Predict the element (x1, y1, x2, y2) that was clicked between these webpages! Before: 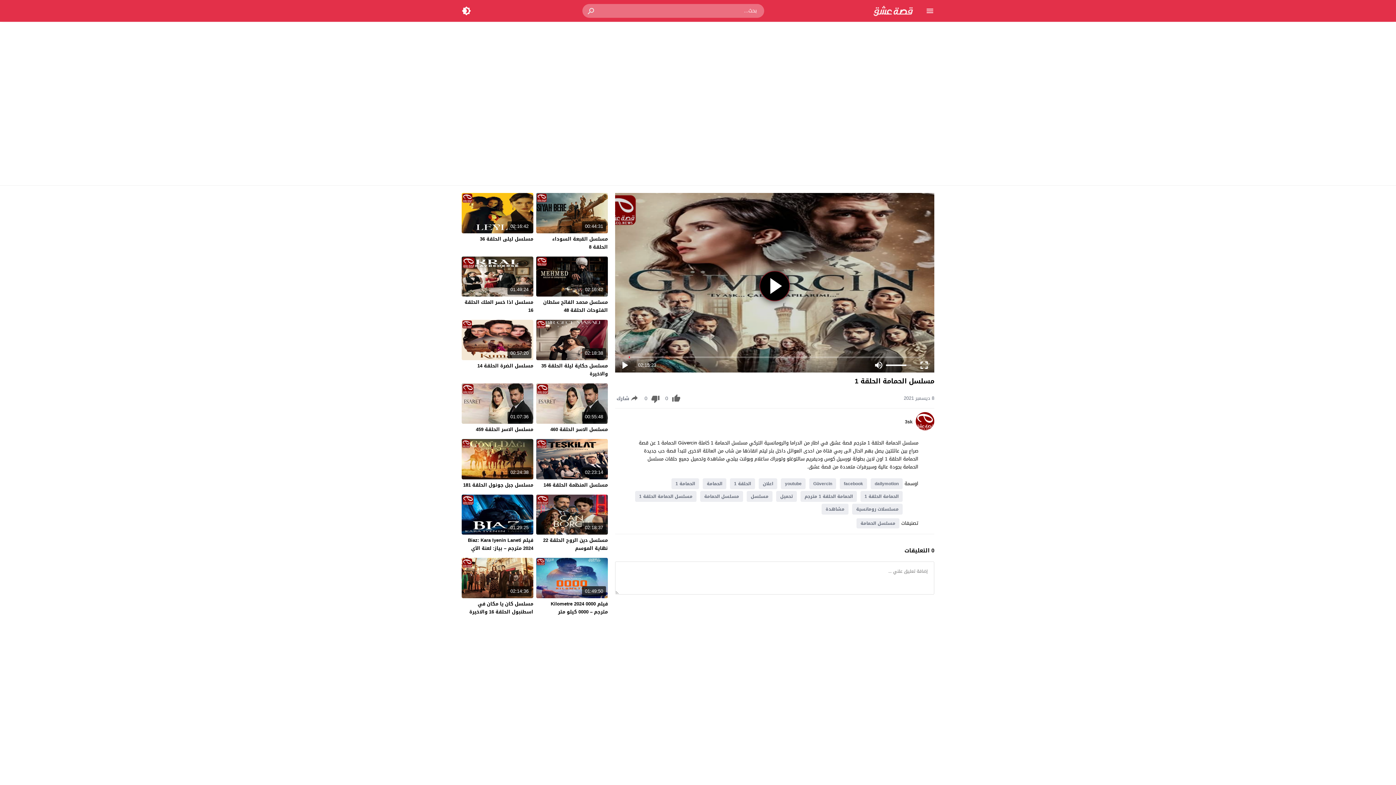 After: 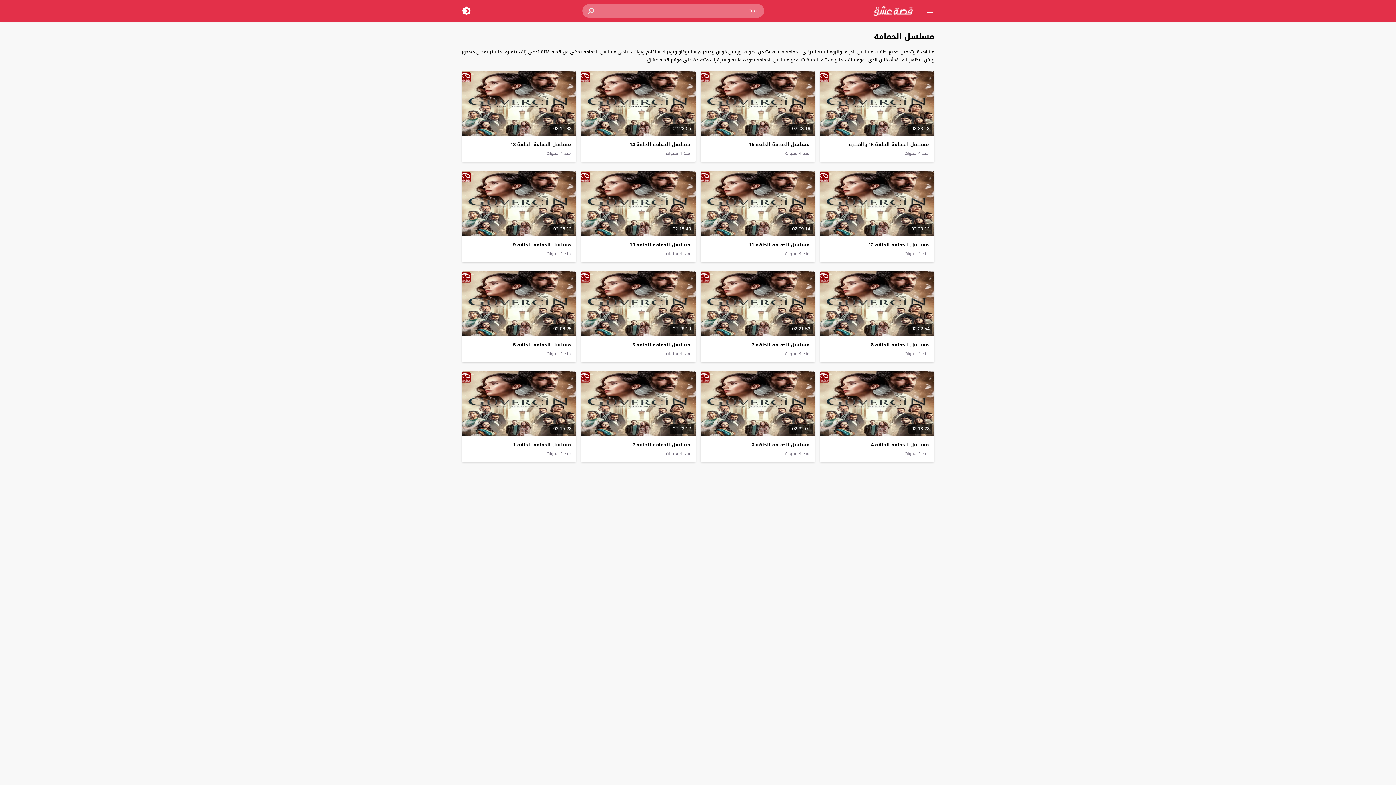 Action: label: مسلسل الحمامة bbox: (856, 518, 899, 528)